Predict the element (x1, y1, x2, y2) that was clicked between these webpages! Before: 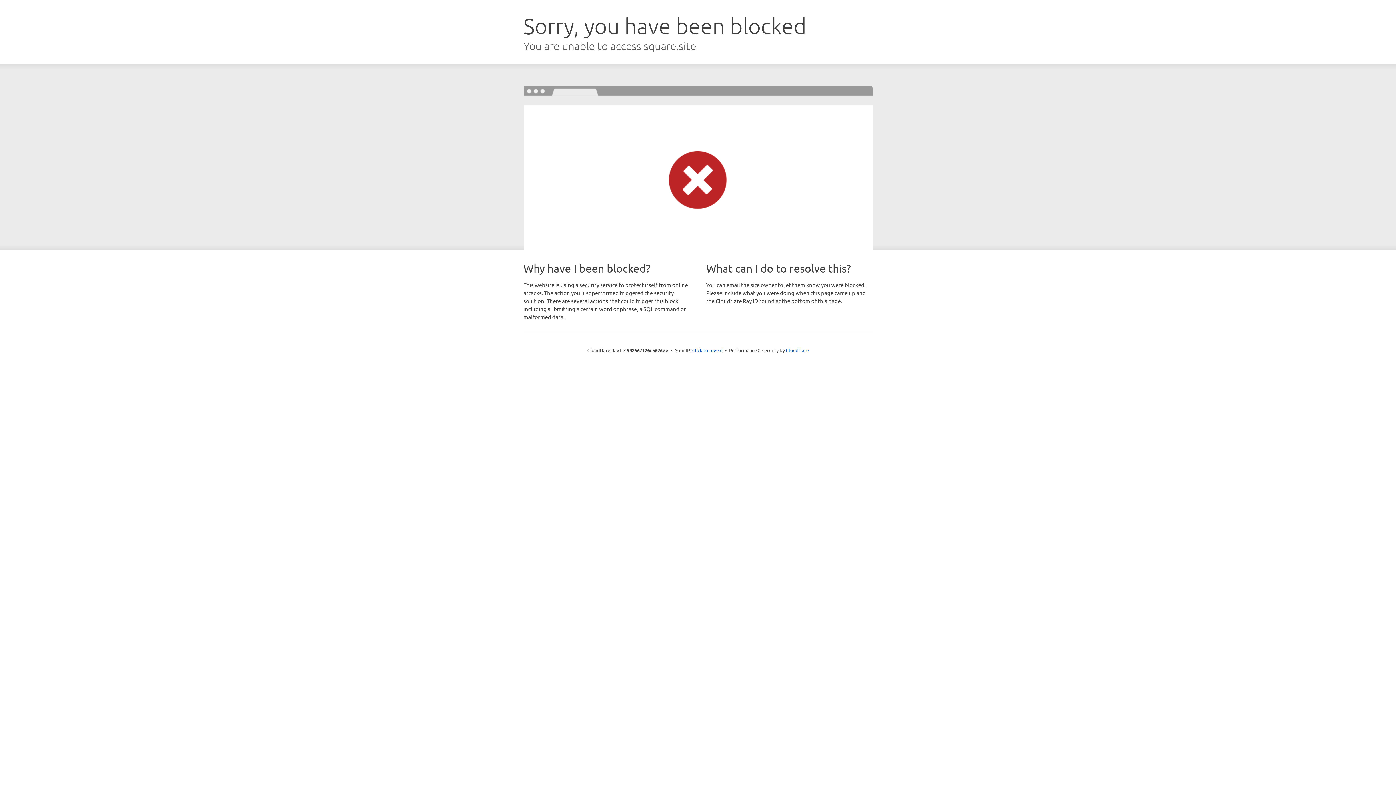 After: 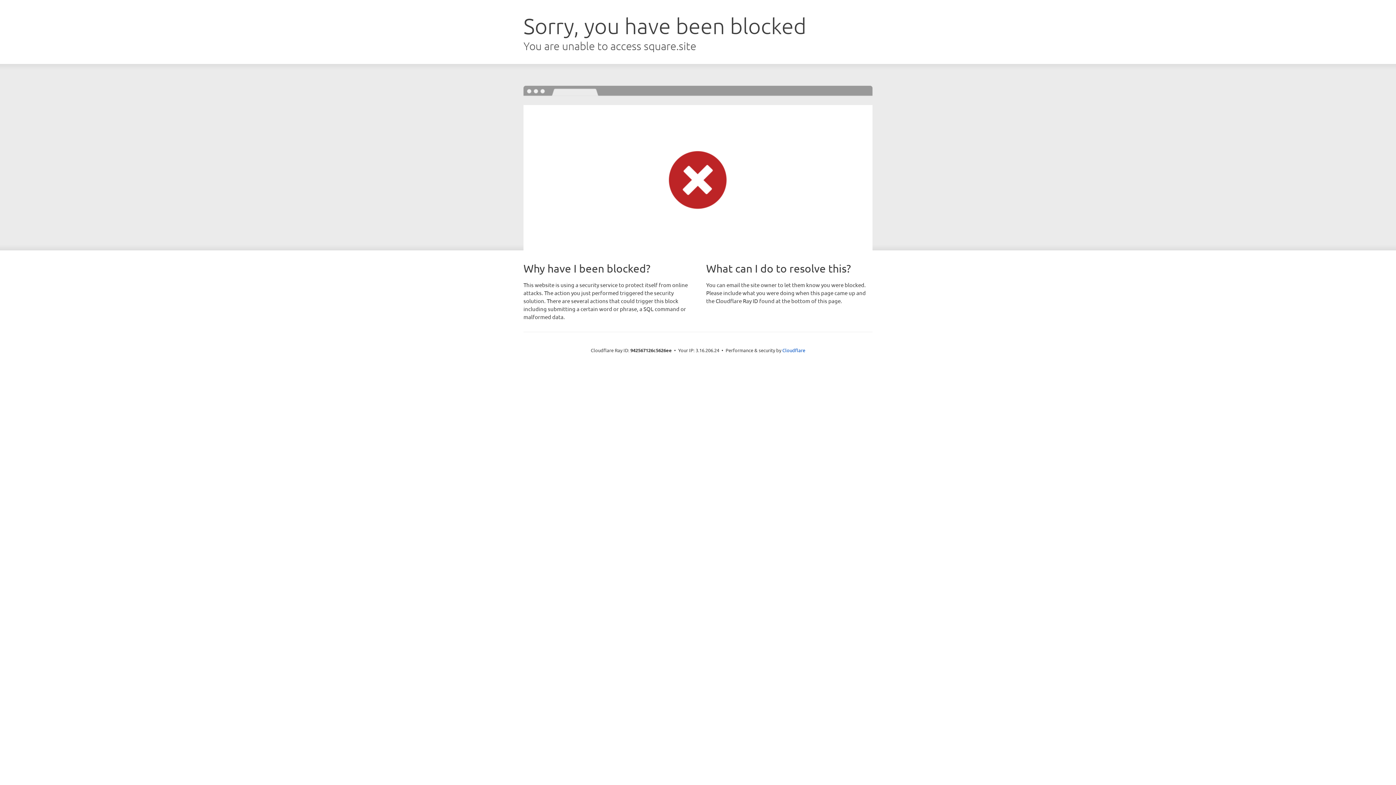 Action: label: Click to reveal bbox: (692, 346, 722, 353)